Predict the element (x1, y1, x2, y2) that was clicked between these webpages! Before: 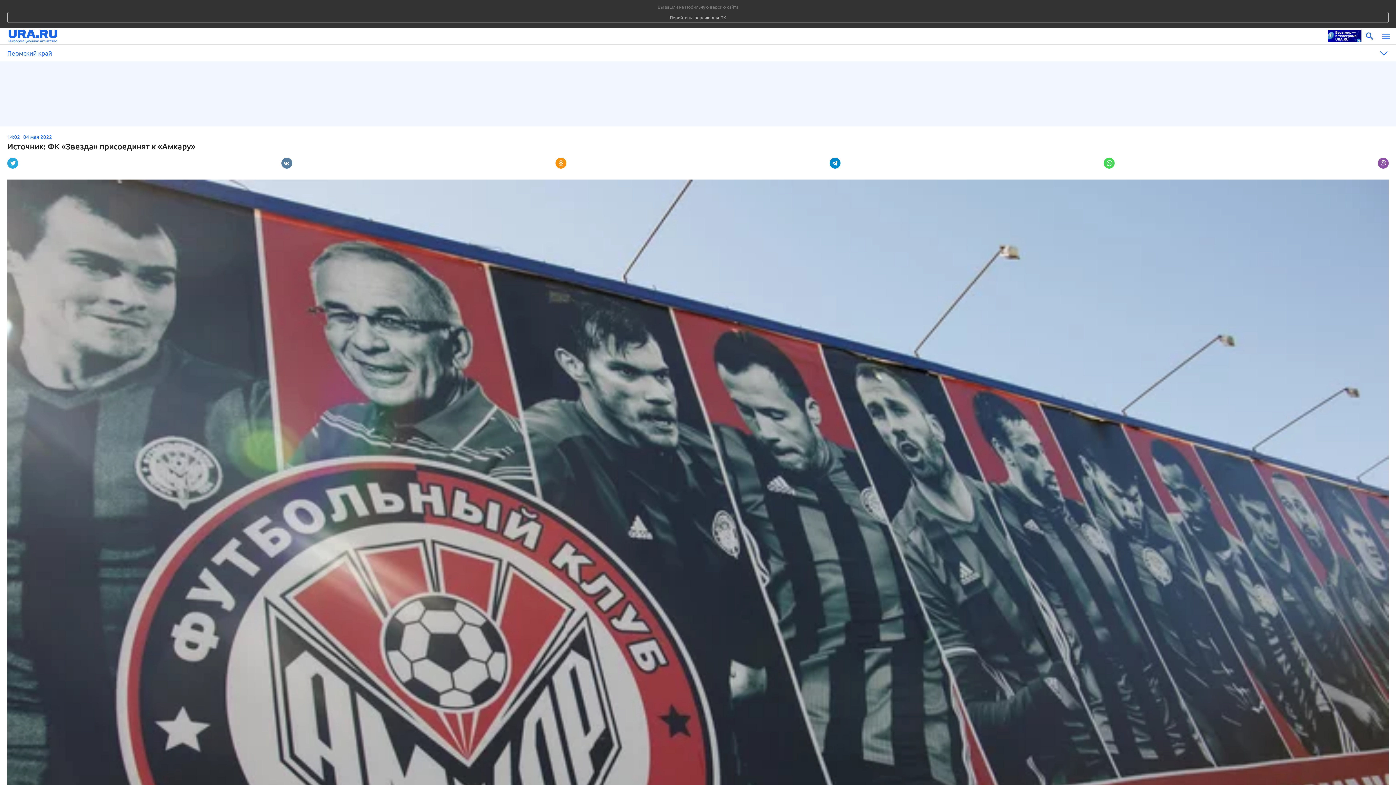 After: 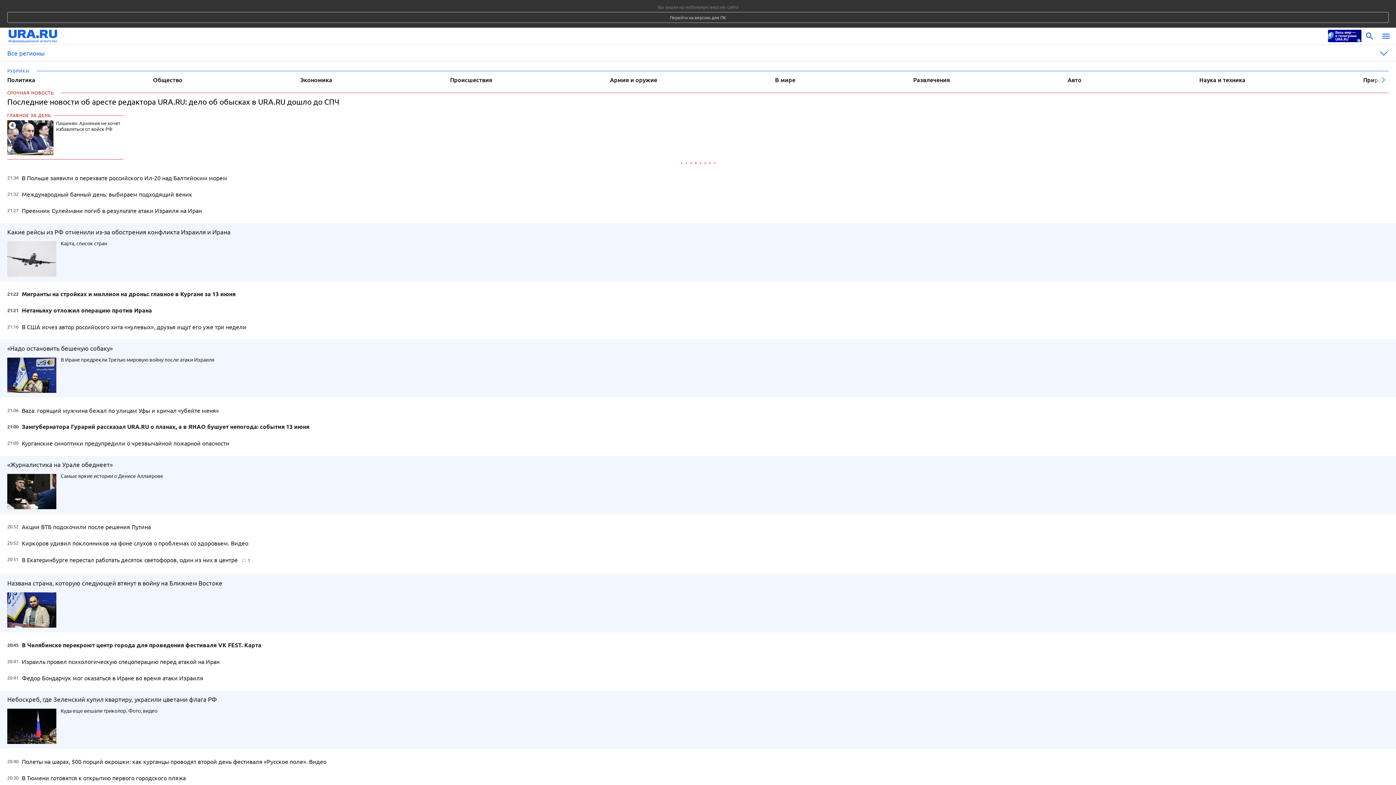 Action: bbox: (8, 28, 1324, 44)